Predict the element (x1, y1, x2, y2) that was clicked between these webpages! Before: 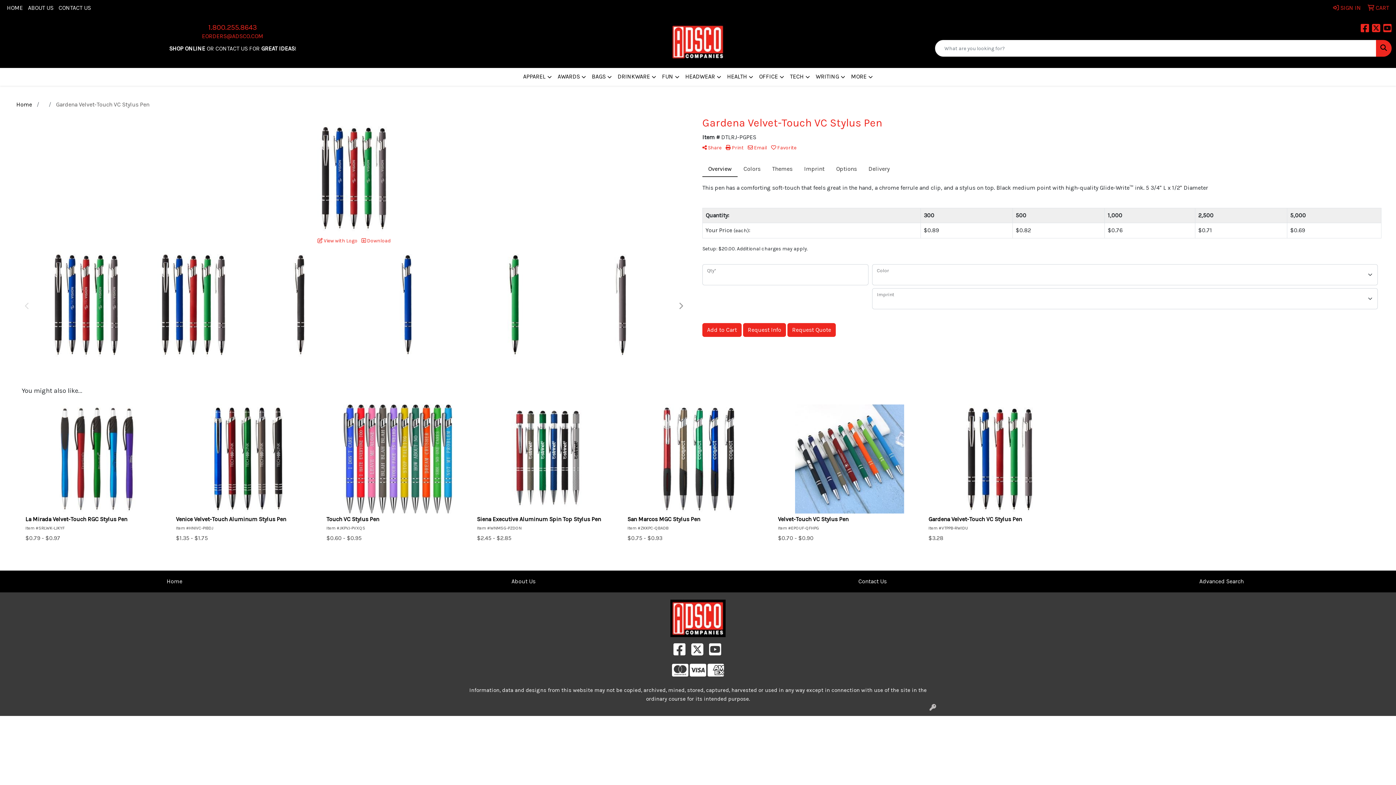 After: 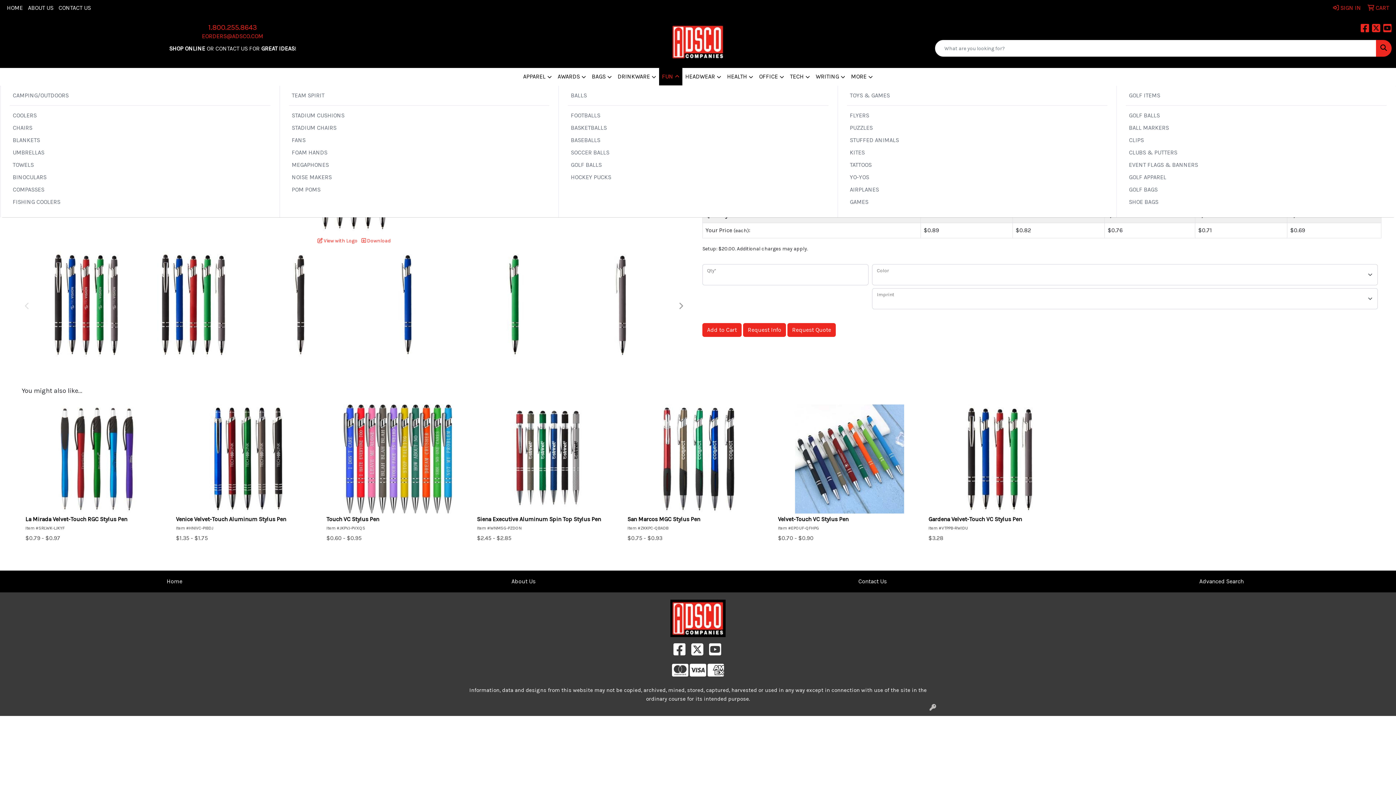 Action: label: FUN bbox: (659, 68, 682, 85)